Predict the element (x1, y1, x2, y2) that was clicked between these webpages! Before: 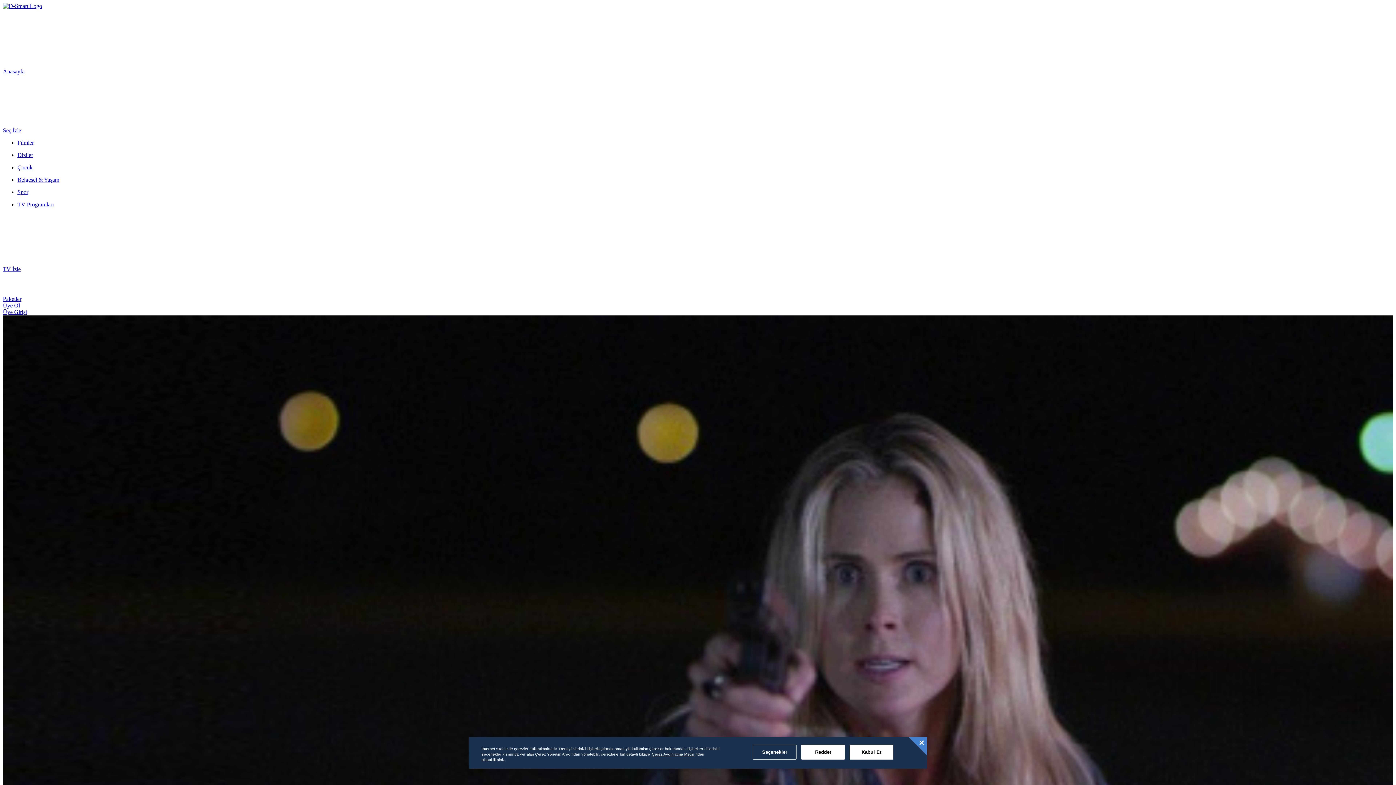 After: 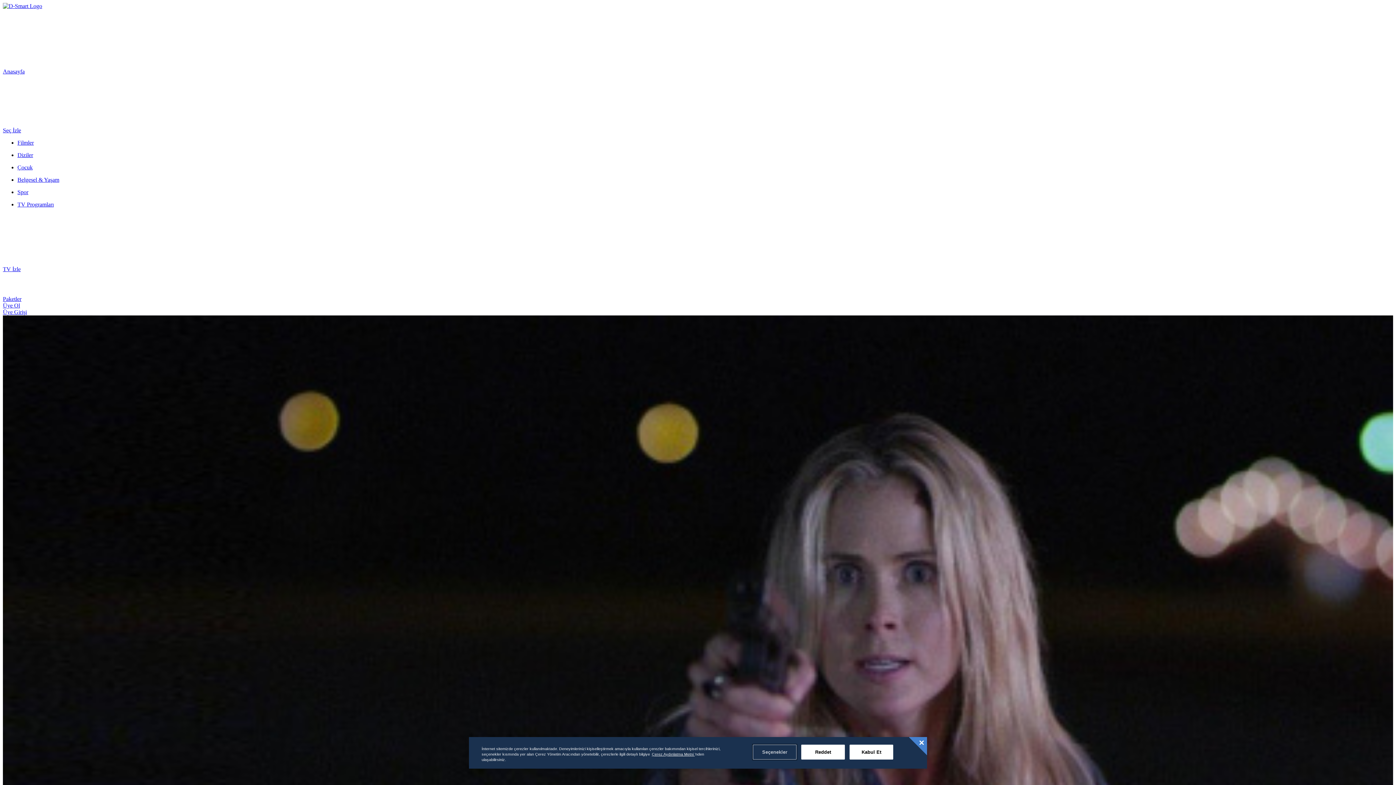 Action: label: Seçenekler bbox: (753, 745, 796, 760)